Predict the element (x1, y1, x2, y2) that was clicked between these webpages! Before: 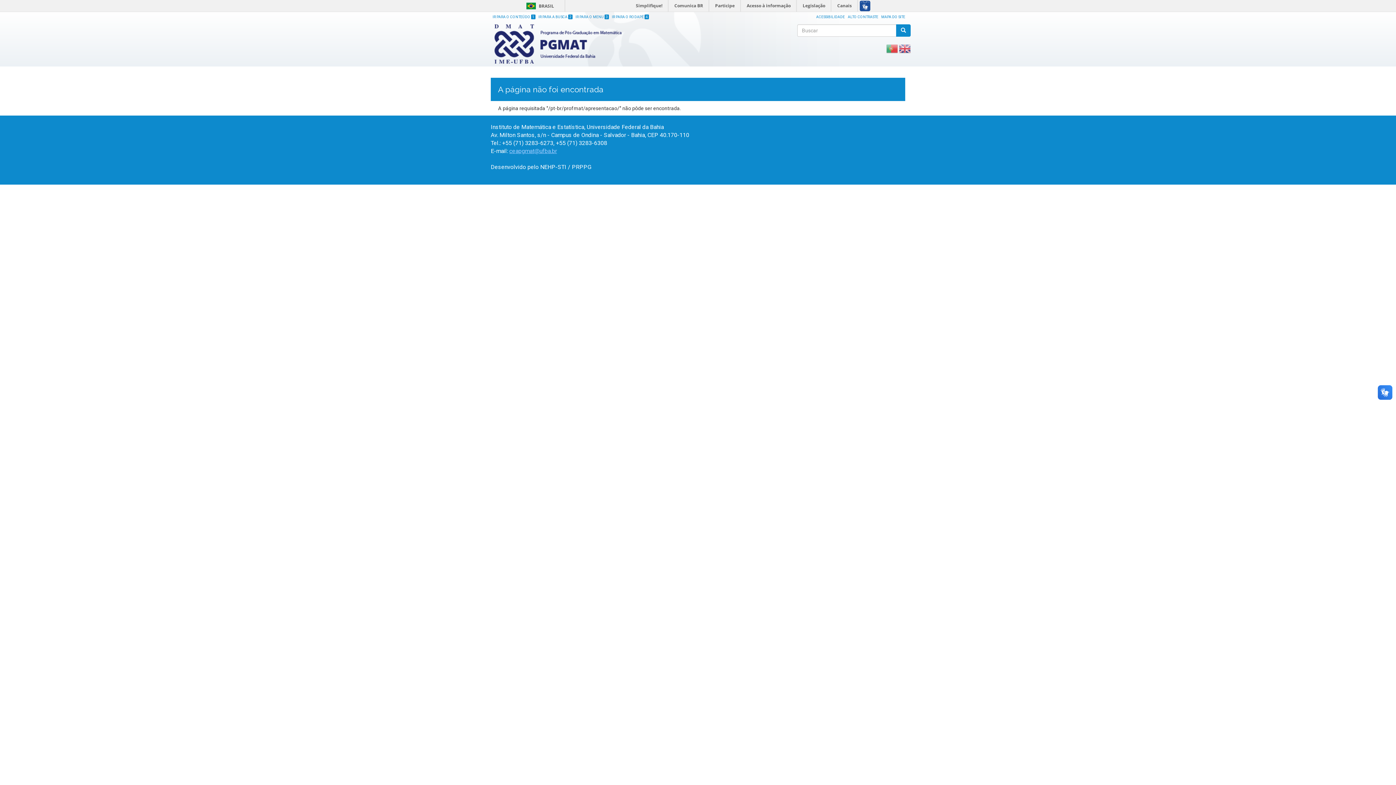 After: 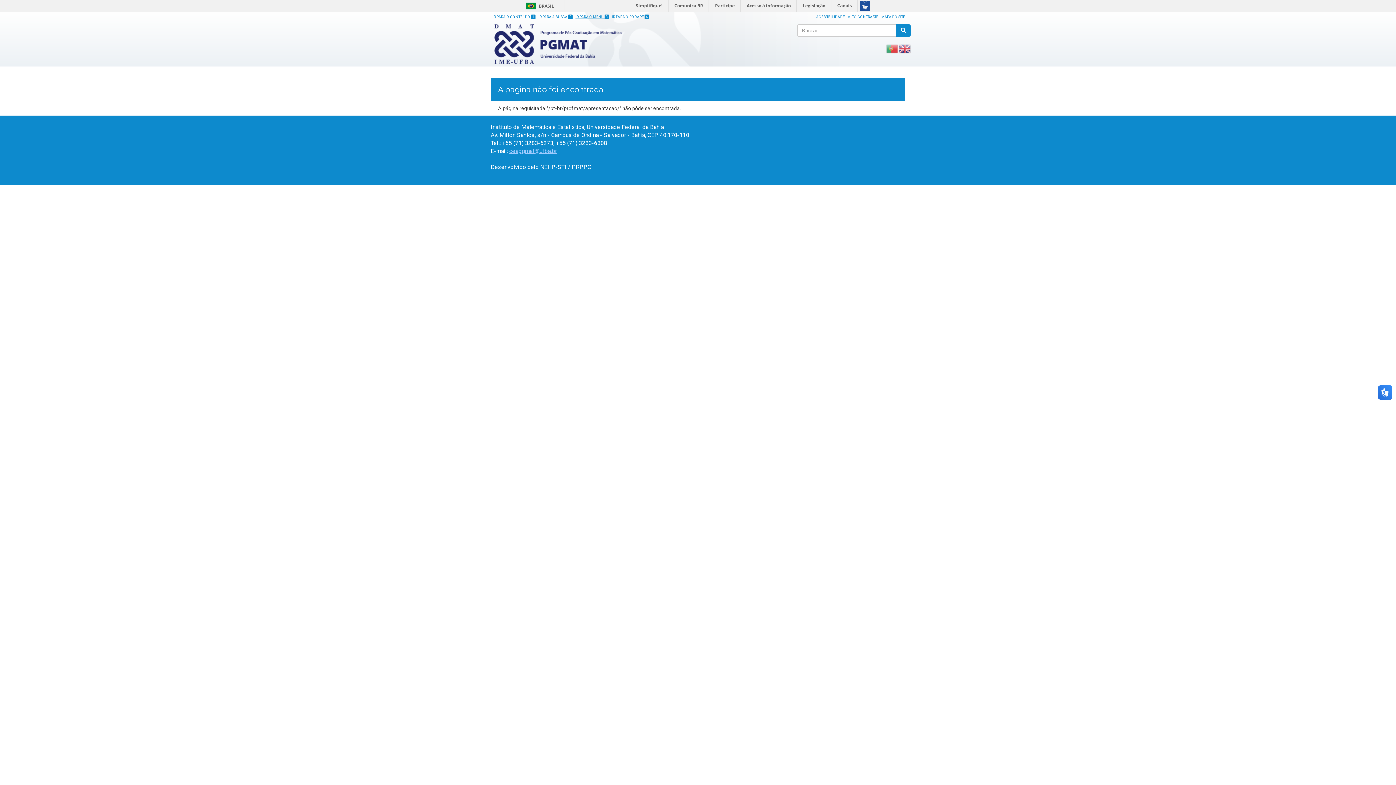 Action: bbox: (573, 14, 609, 18) label: IR PARA O MENU 3